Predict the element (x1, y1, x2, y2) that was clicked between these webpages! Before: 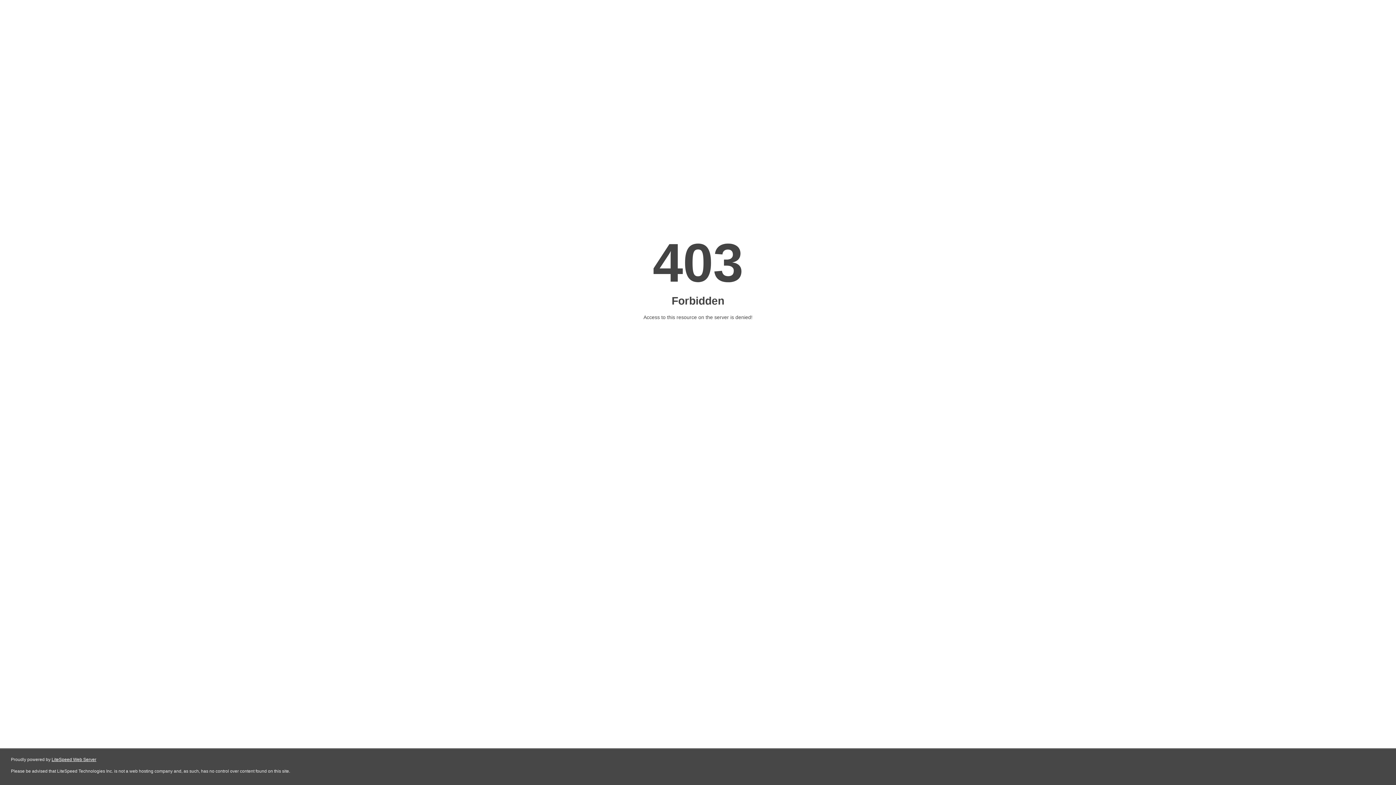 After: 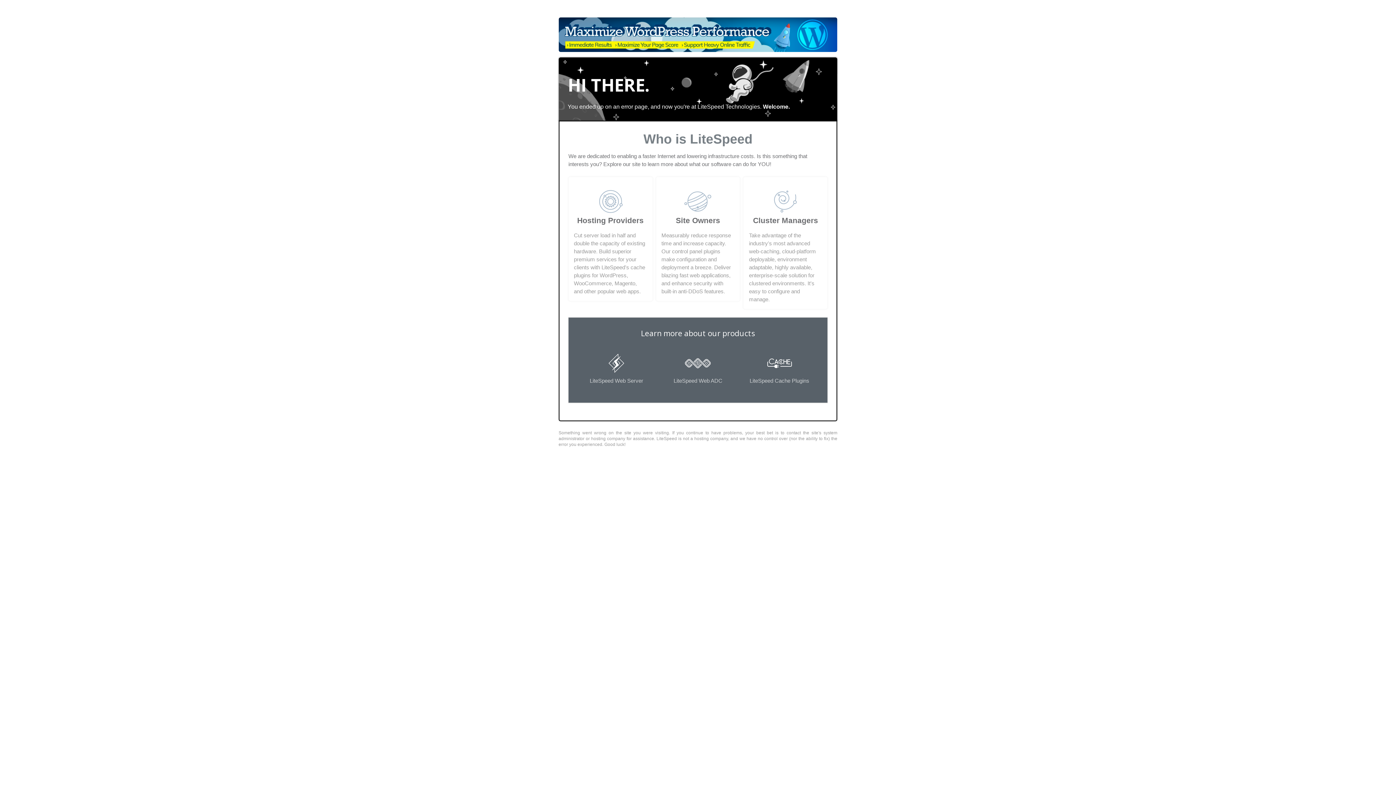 Action: label: LiteSpeed Web Server bbox: (51, 757, 96, 762)